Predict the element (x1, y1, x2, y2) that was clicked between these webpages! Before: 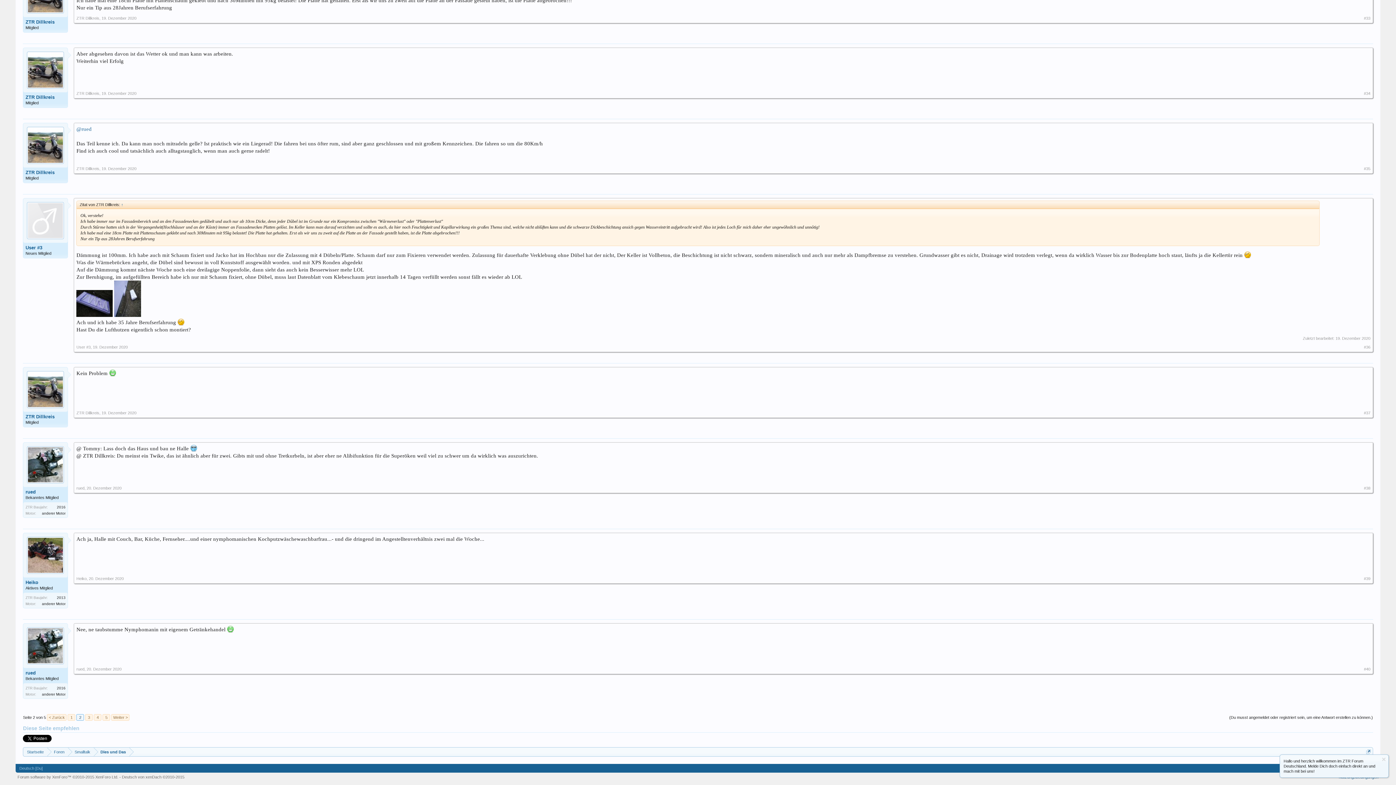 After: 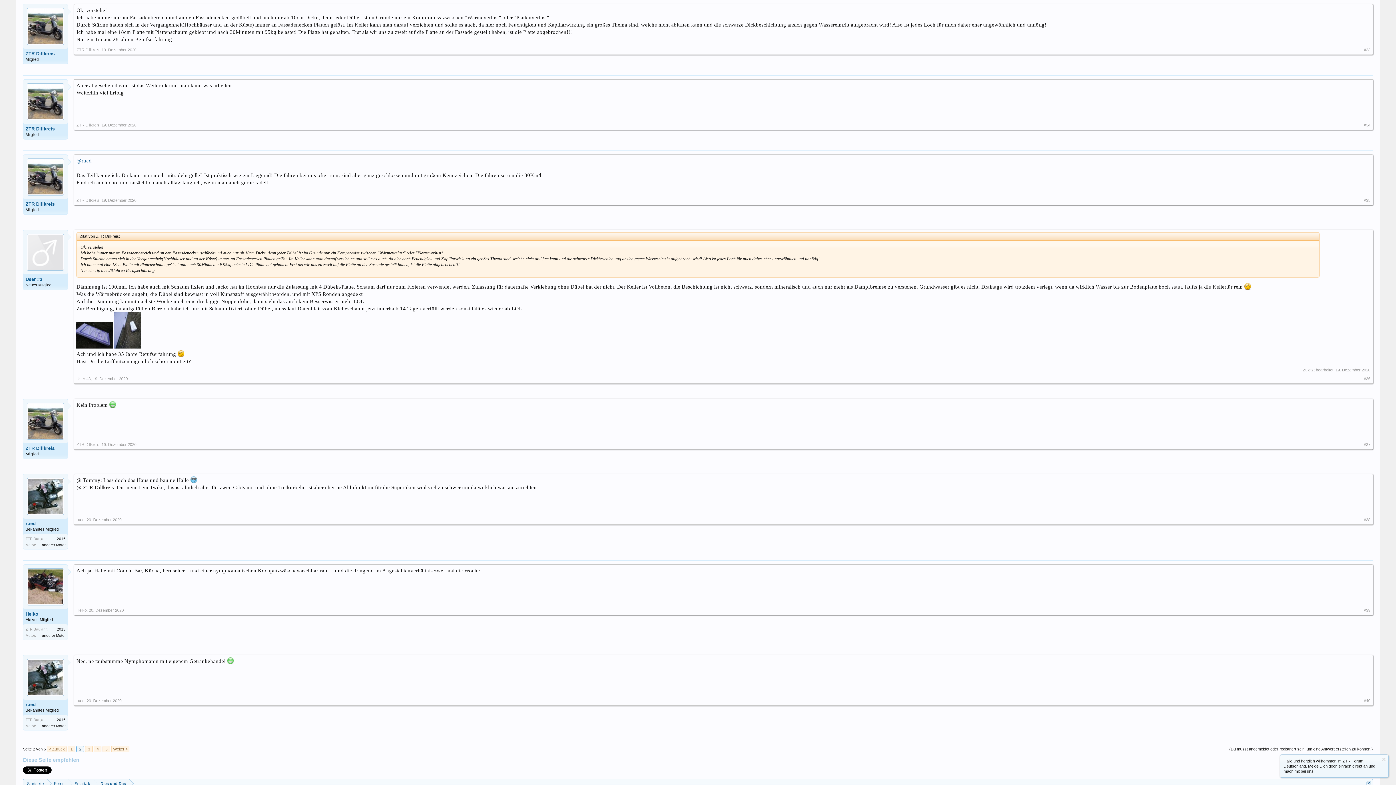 Action: bbox: (101, 16, 136, 20) label: 19. Dezember 2020